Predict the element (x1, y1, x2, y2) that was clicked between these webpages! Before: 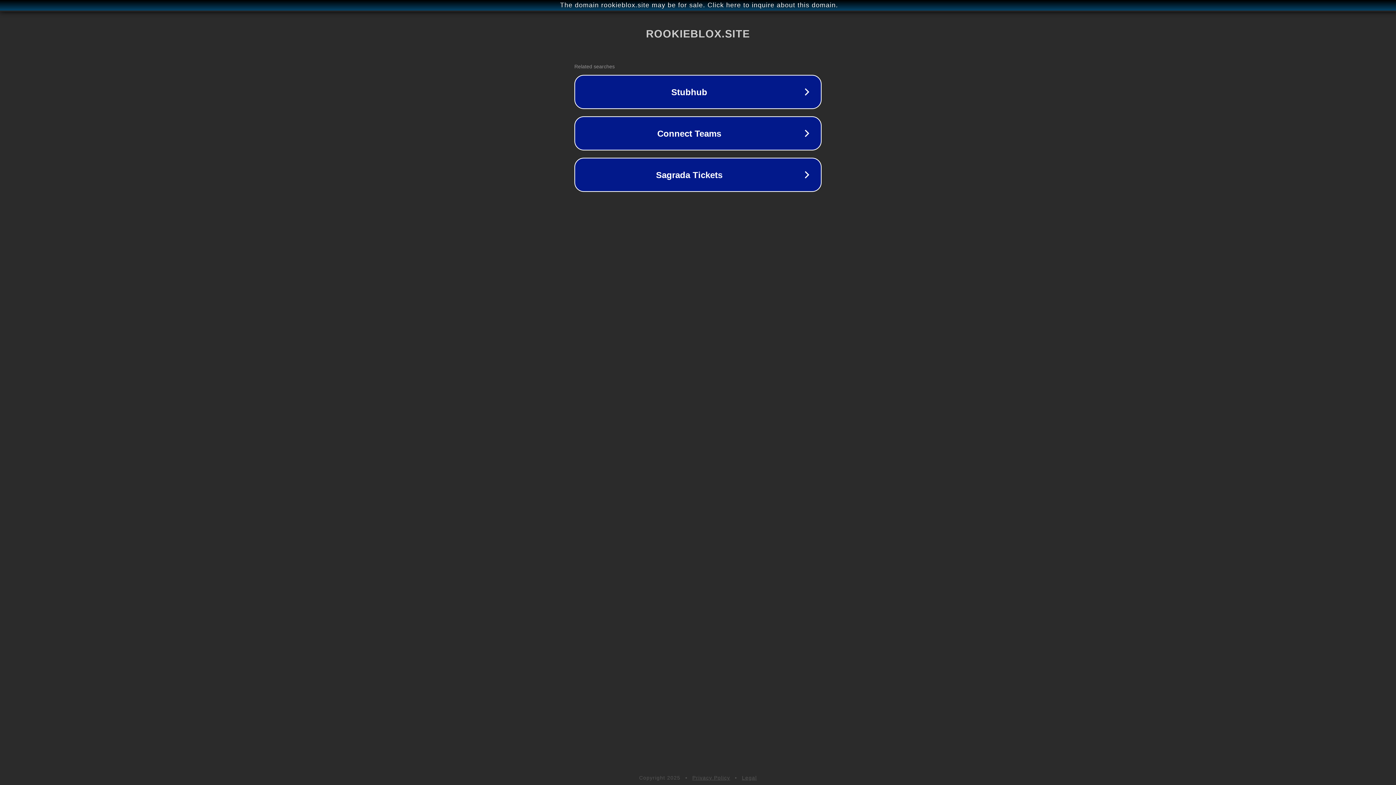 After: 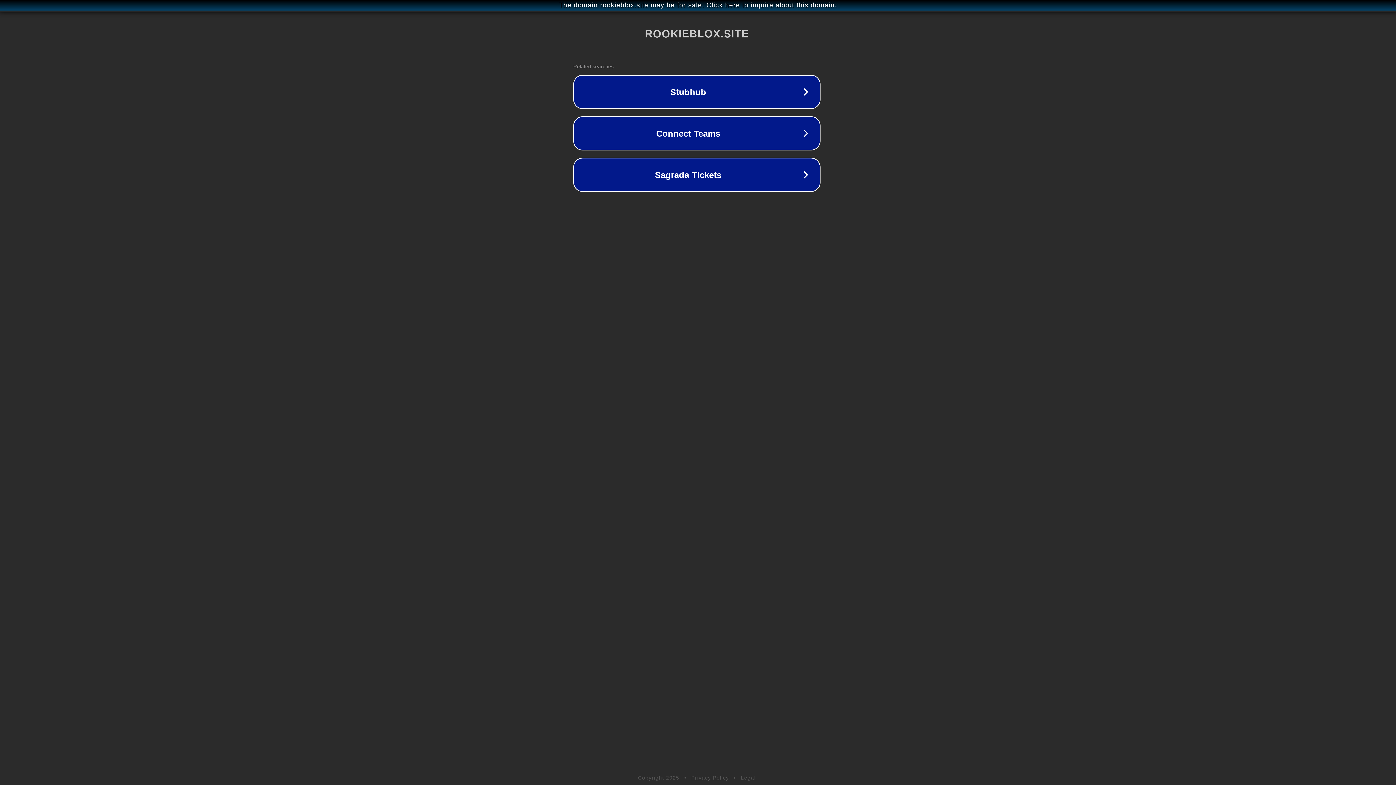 Action: bbox: (1, 1, 1397, 9) label: The domain rookieblox.site may be for sale. Click here to inquire about this domain.